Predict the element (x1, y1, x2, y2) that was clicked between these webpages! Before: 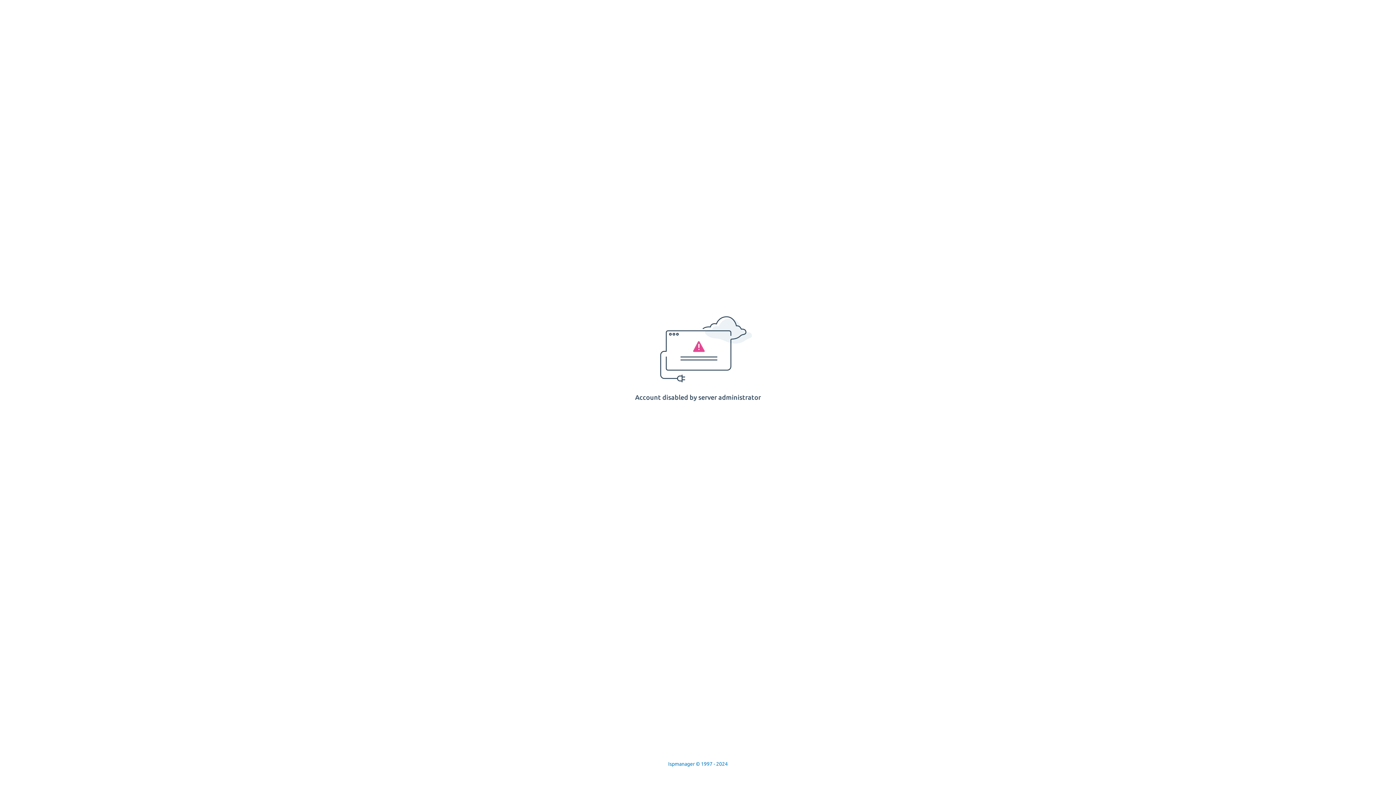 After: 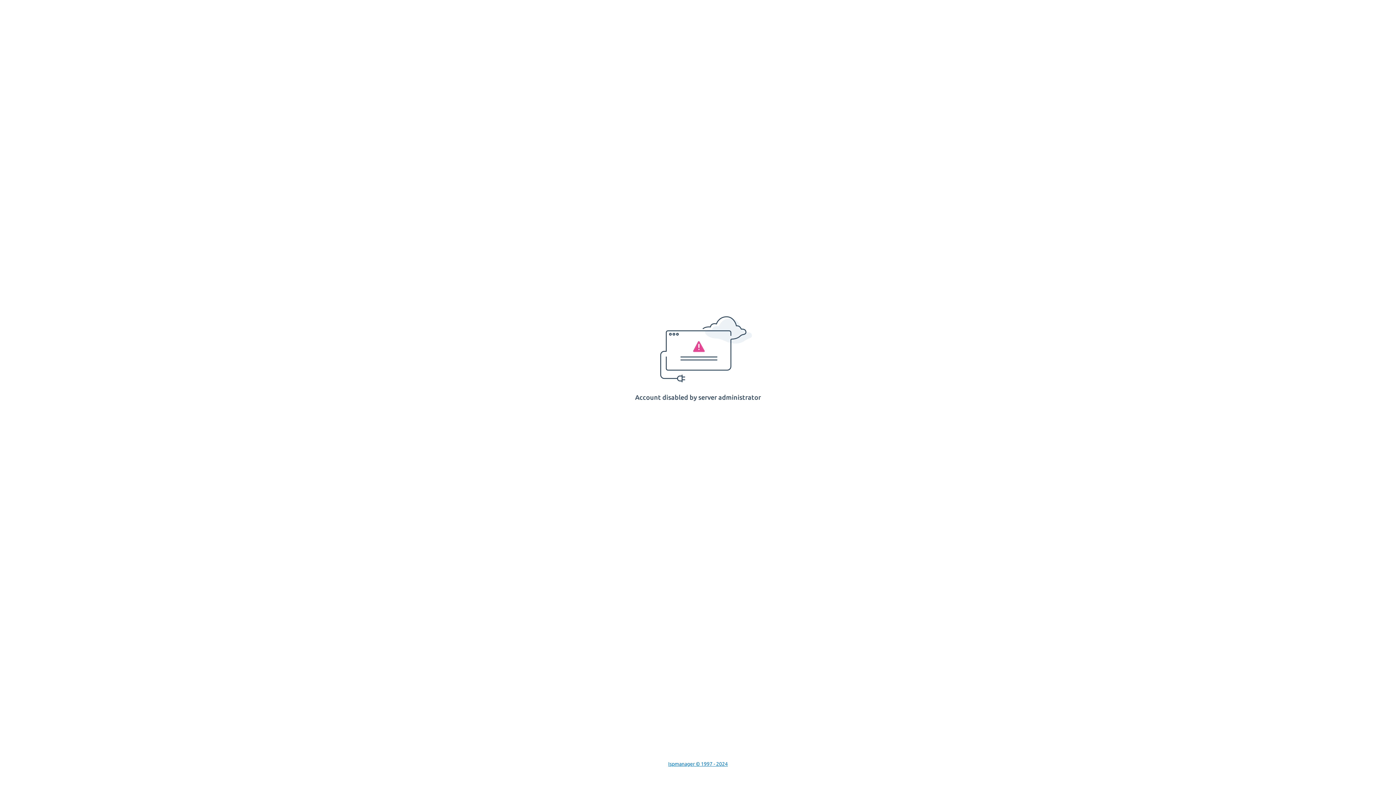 Action: bbox: (668, 761, 728, 767) label: Ispmanager © 1997 - 2024